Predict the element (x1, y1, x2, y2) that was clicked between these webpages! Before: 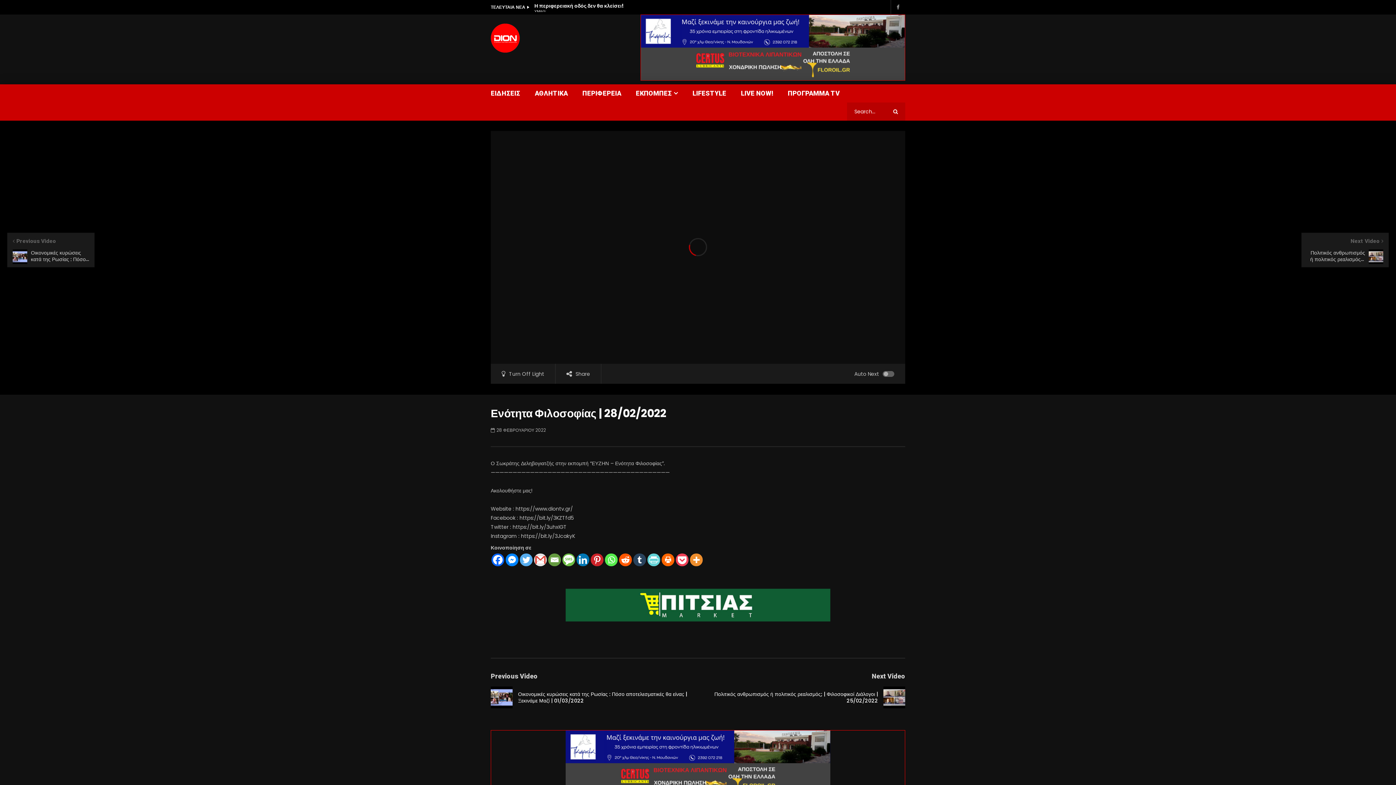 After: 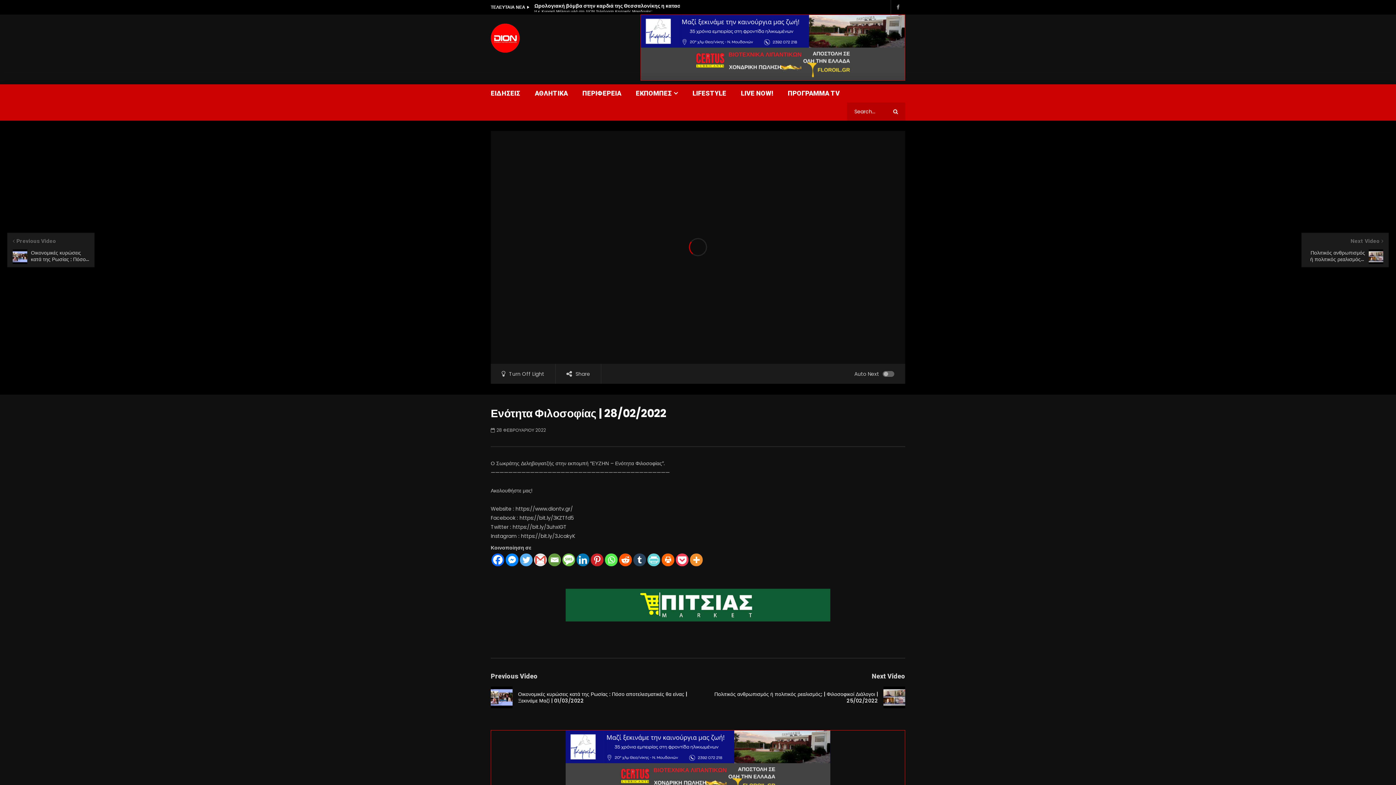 Action: bbox: (520, 553, 532, 566) label: Twitter